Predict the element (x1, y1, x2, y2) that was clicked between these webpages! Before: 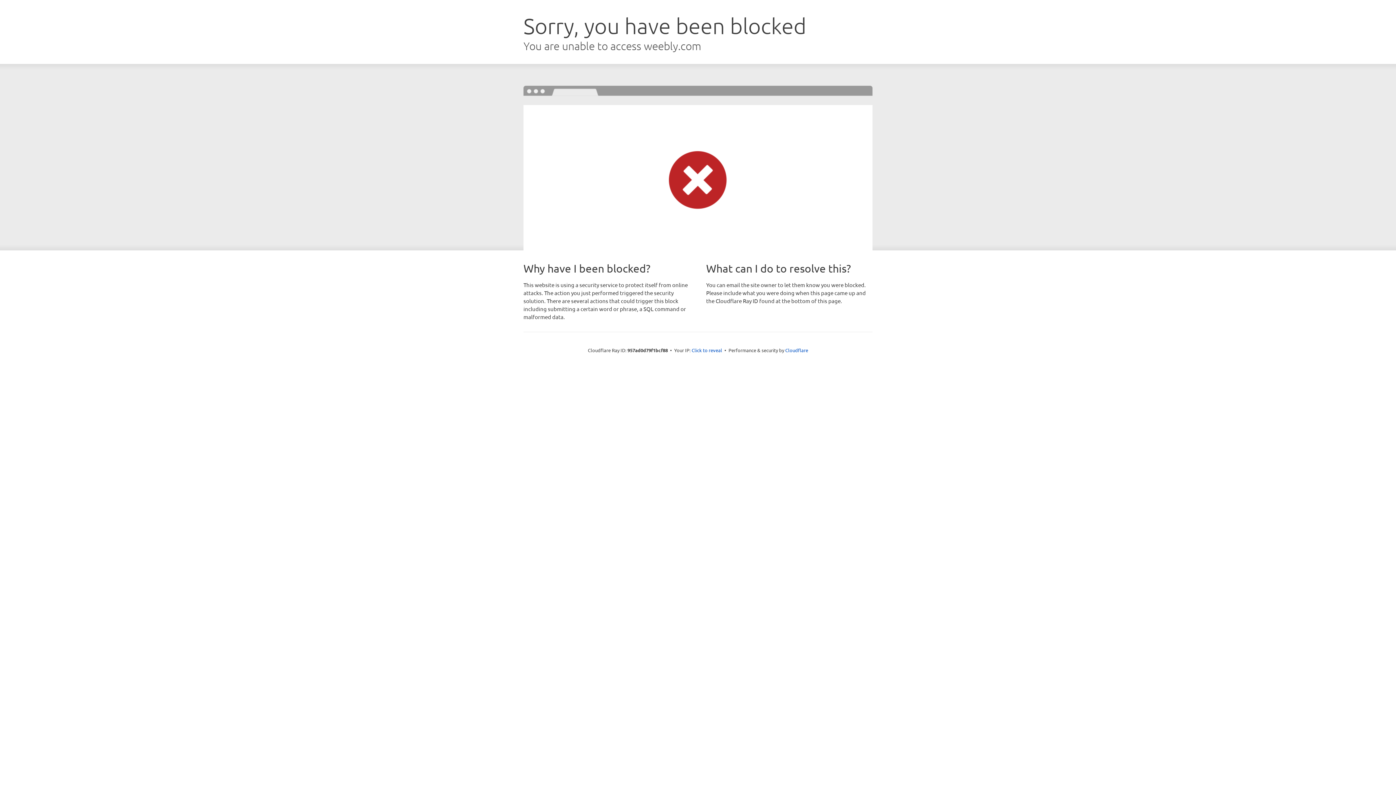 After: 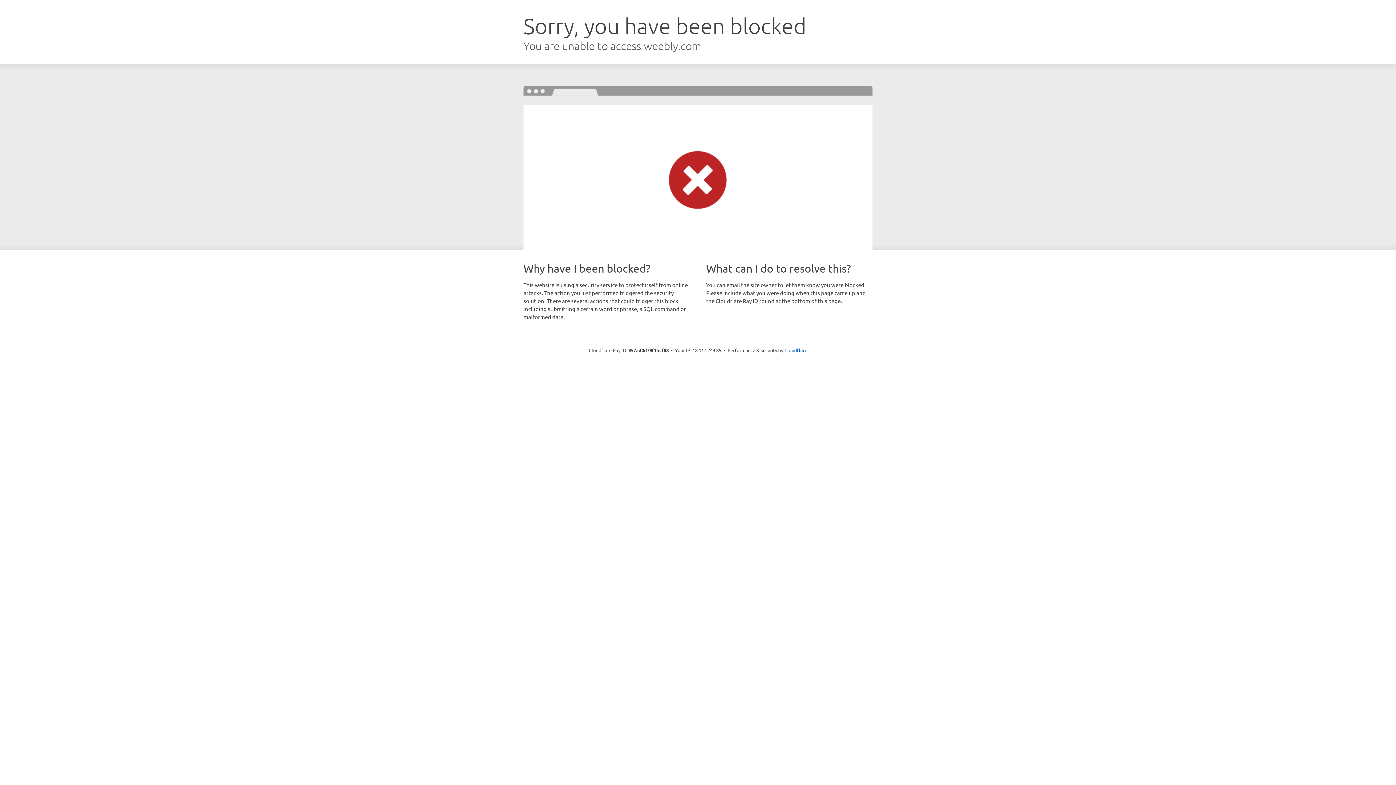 Action: bbox: (691, 346, 722, 353) label: Click to reveal